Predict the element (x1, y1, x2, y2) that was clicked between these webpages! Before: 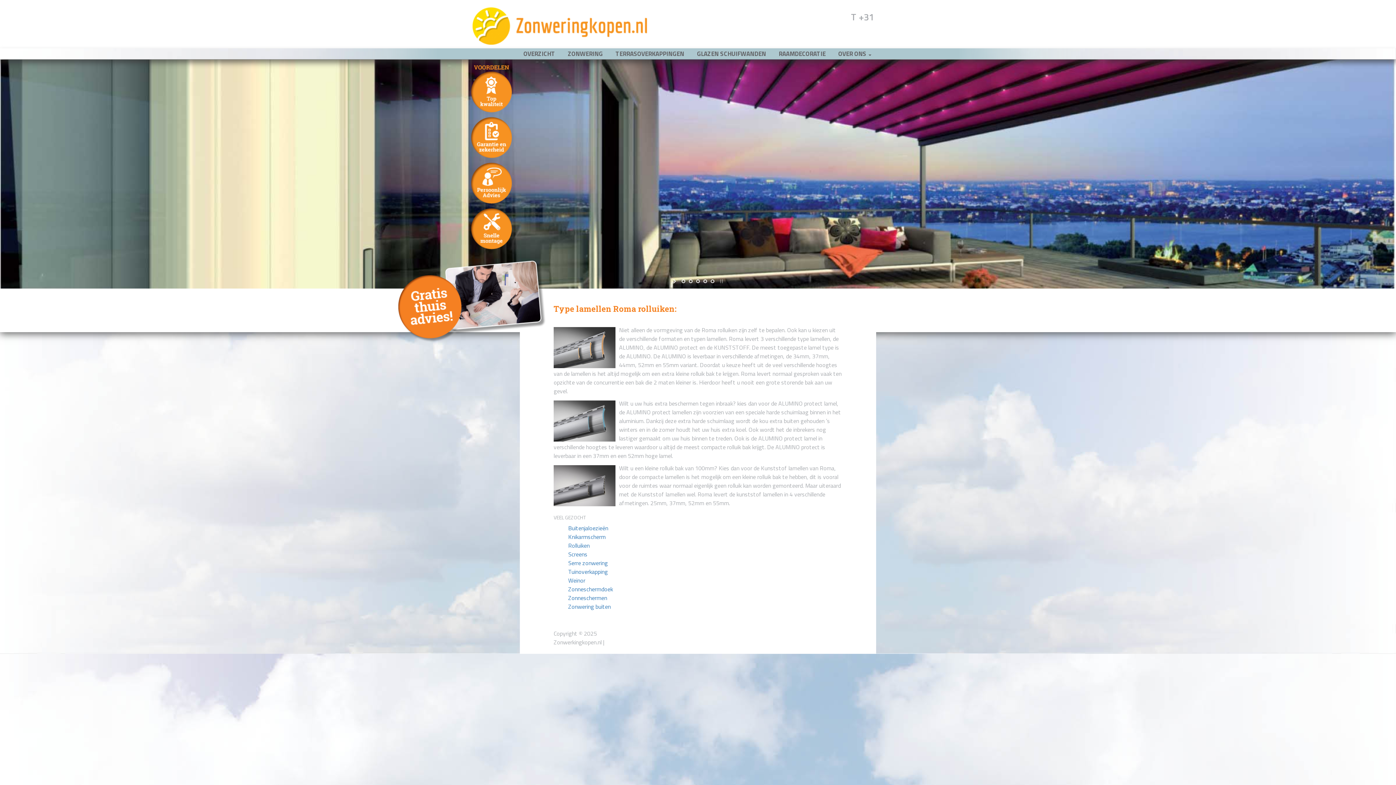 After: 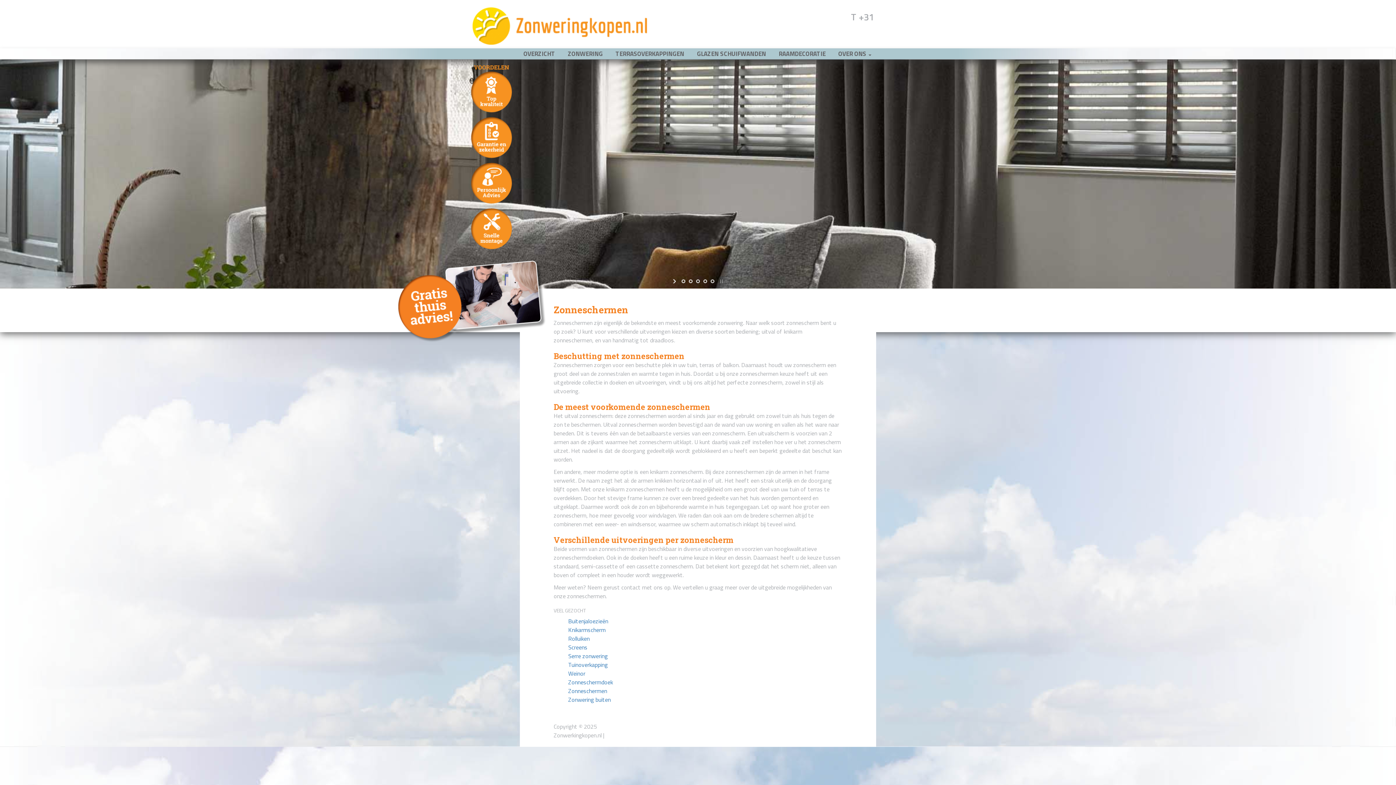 Action: label: Zonneschermen bbox: (568, 593, 607, 602)